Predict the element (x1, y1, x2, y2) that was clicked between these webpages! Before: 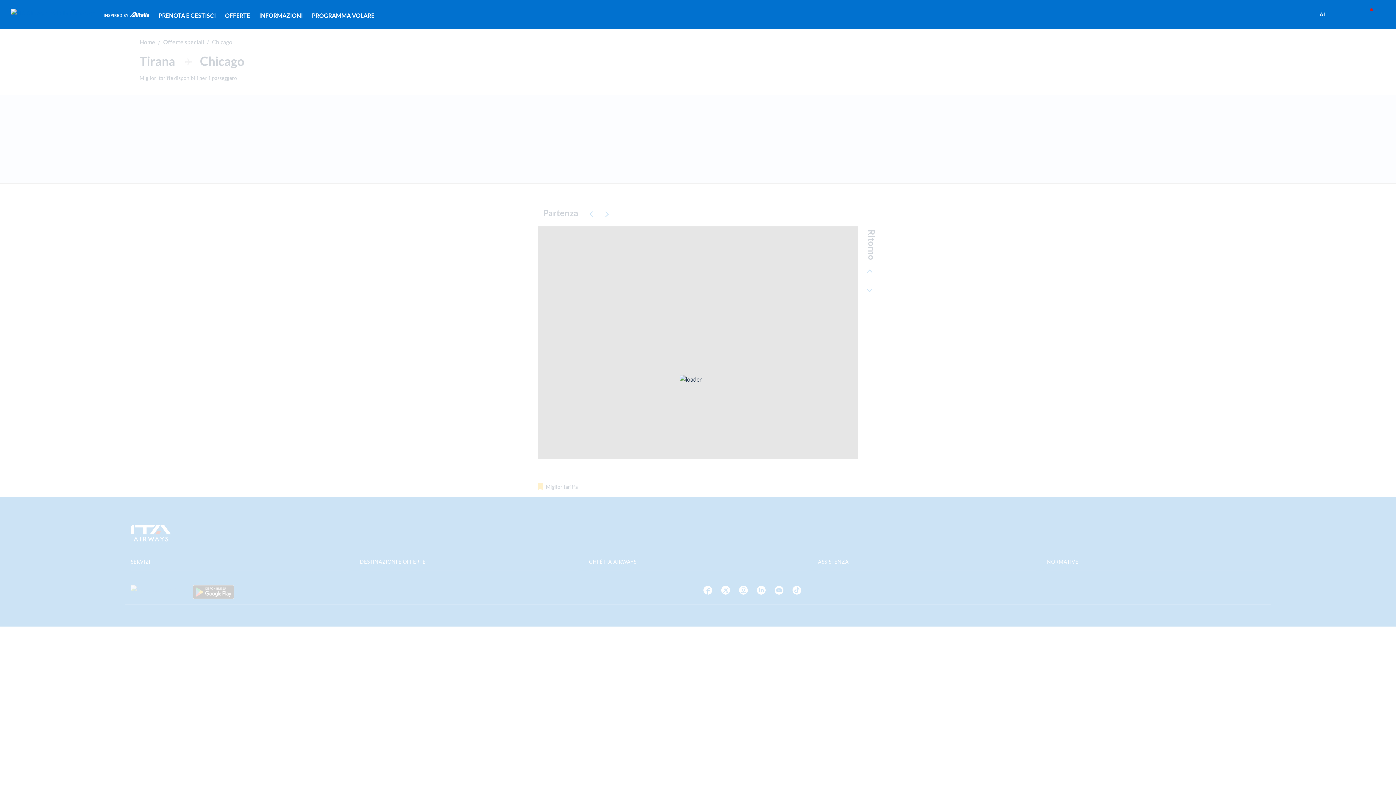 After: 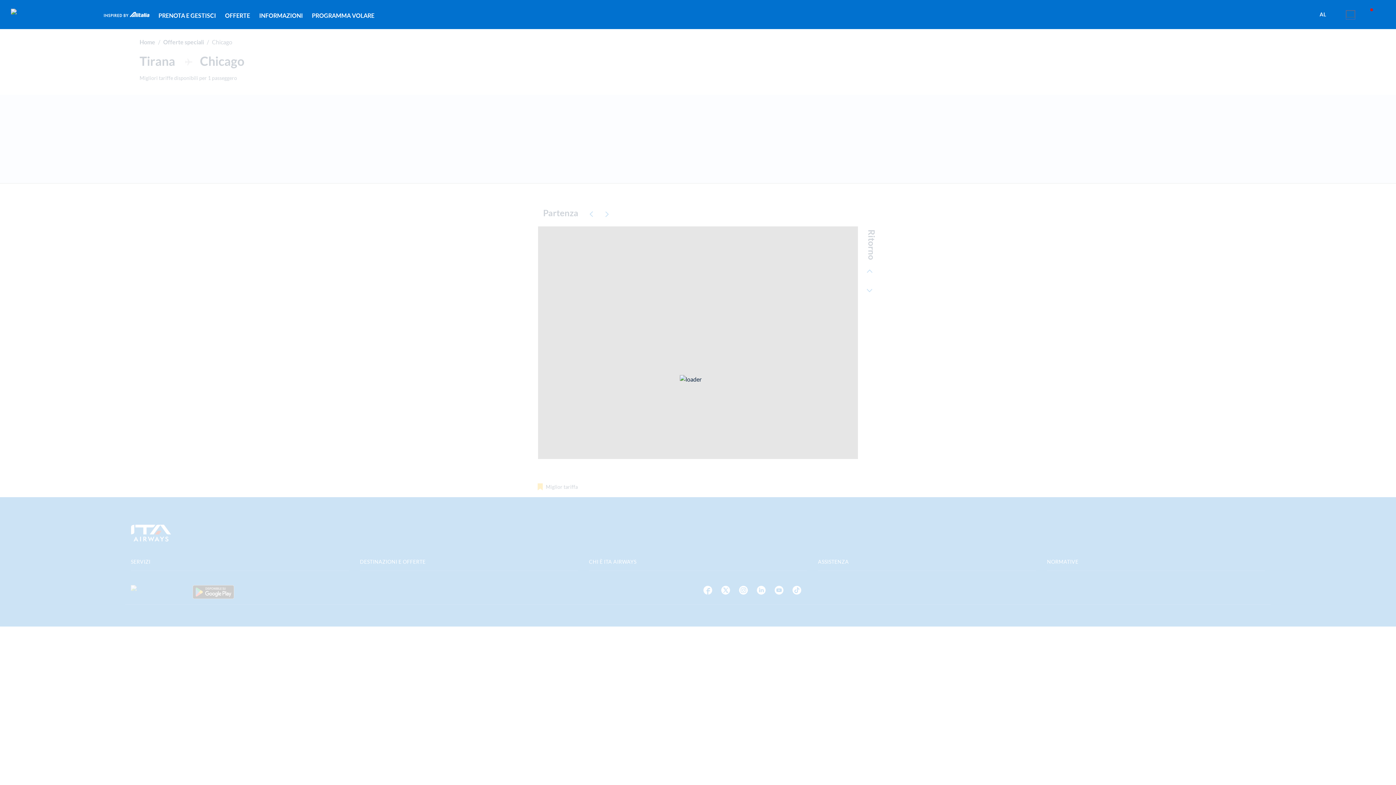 Action: label: Assistenza persone con disabilità e mobilità ridotta bbox: (1346, 10, 1355, 17)